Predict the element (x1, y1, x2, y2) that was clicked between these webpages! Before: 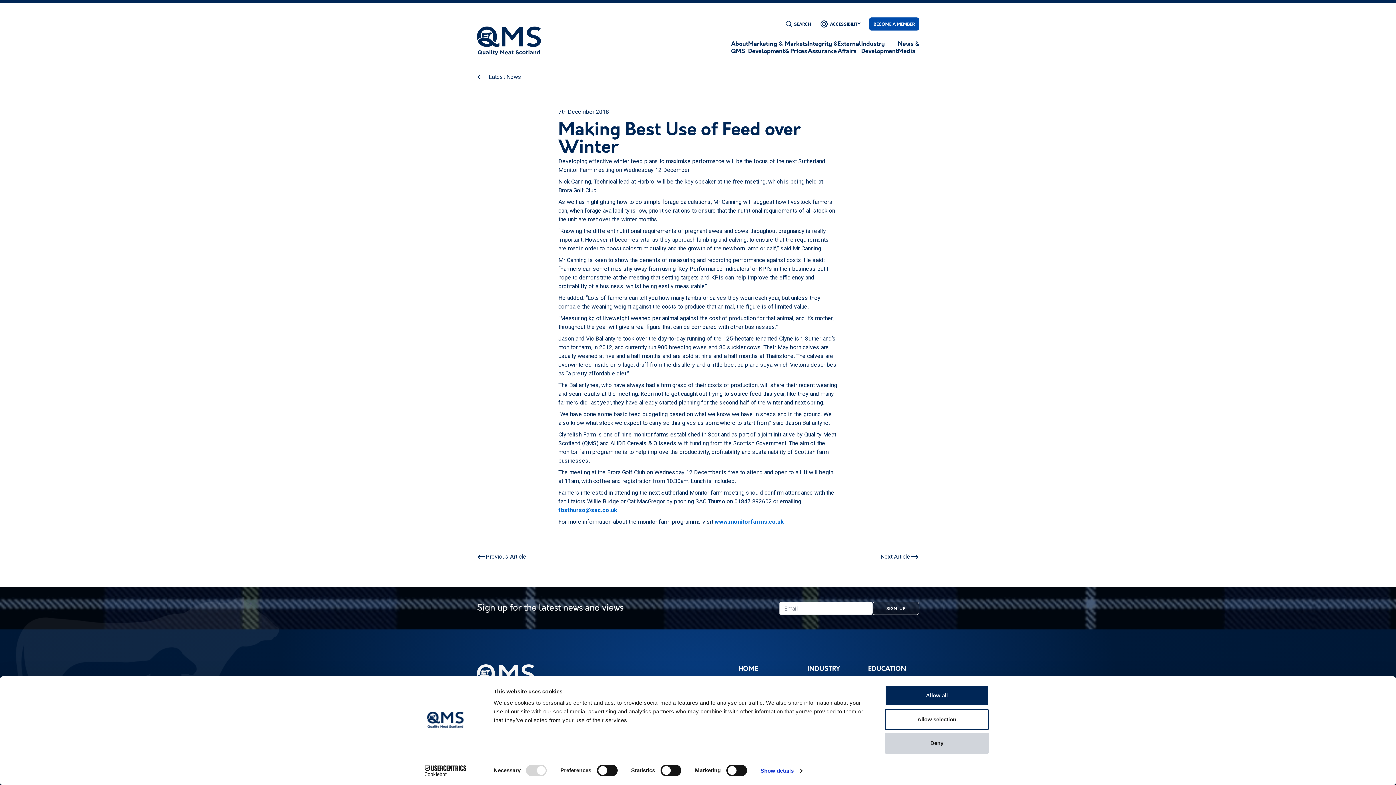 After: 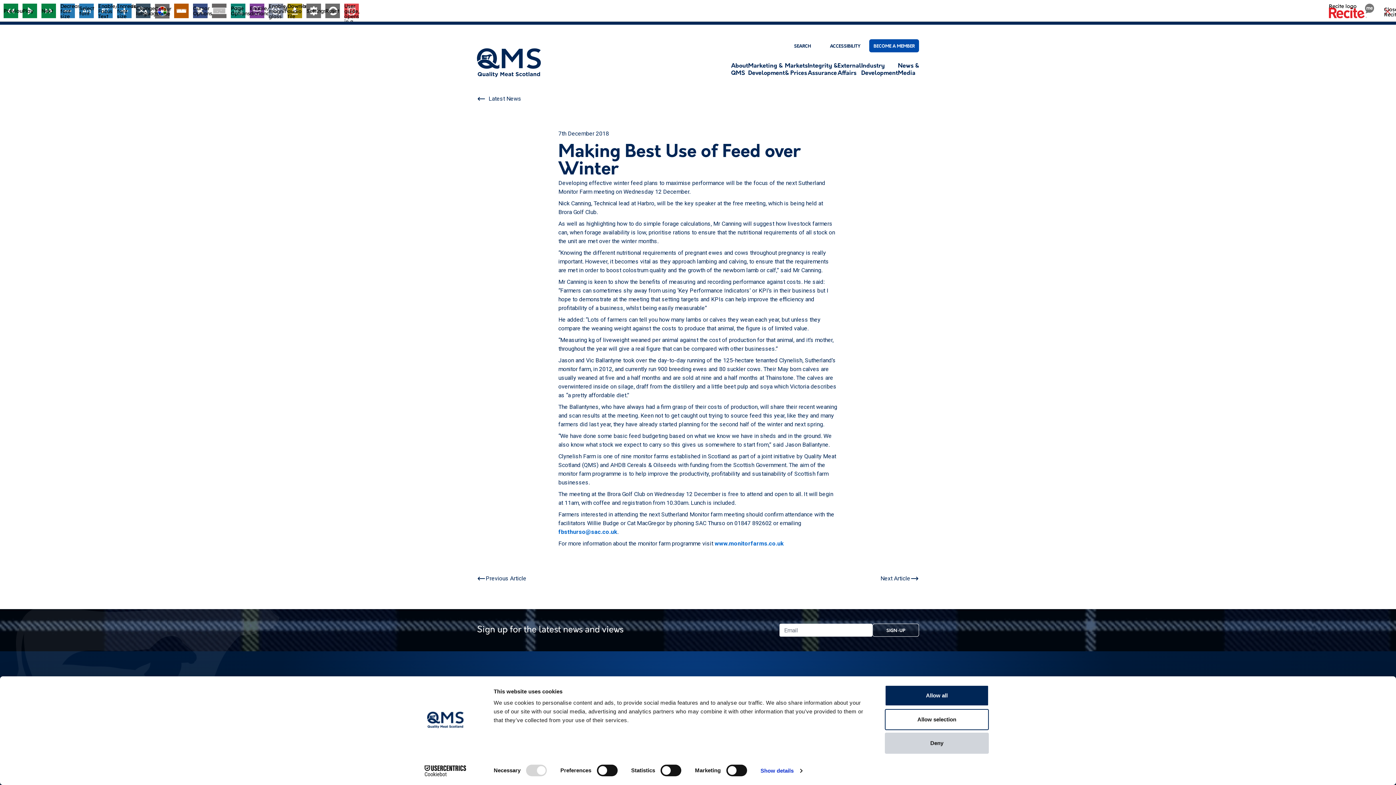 Action: bbox: (820, 19, 860, 28) label: ACCESSIBILITY